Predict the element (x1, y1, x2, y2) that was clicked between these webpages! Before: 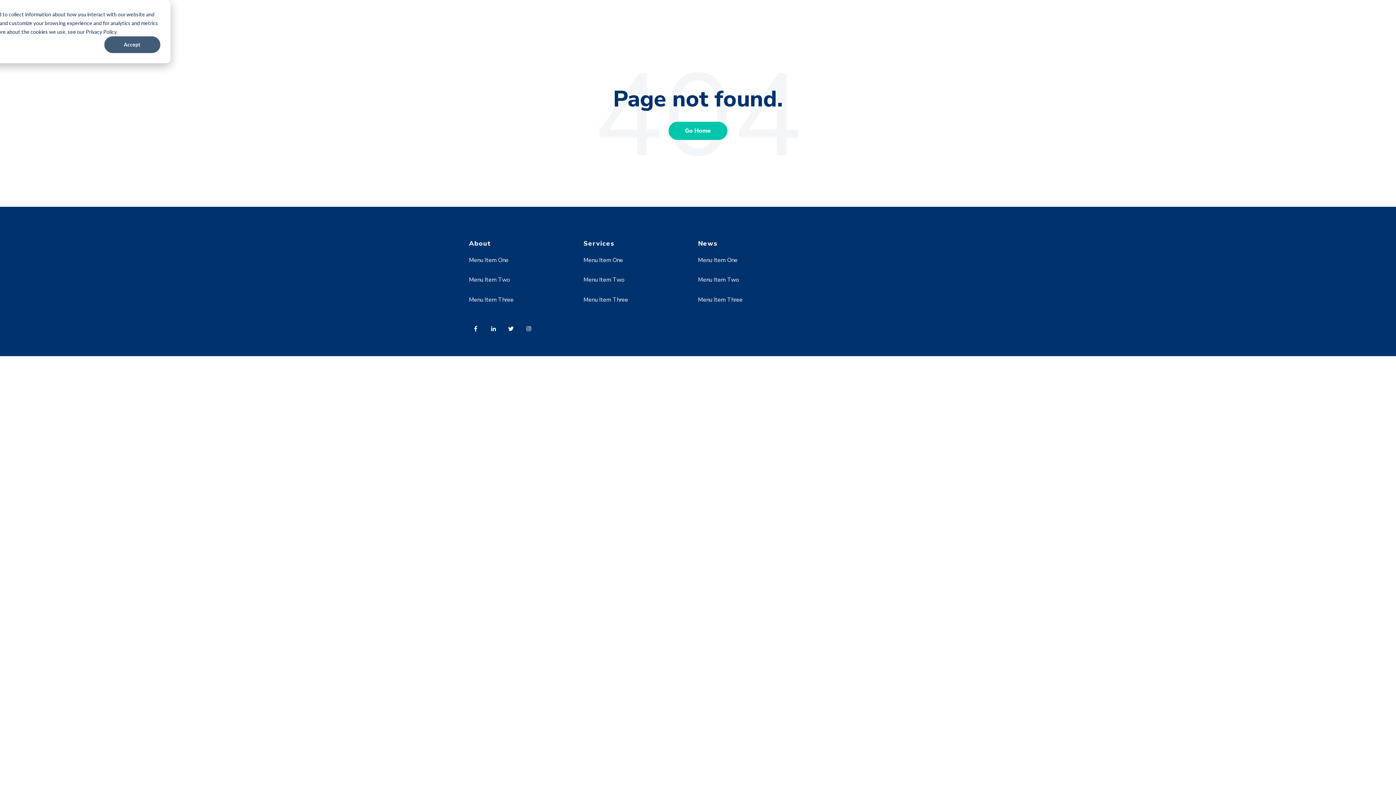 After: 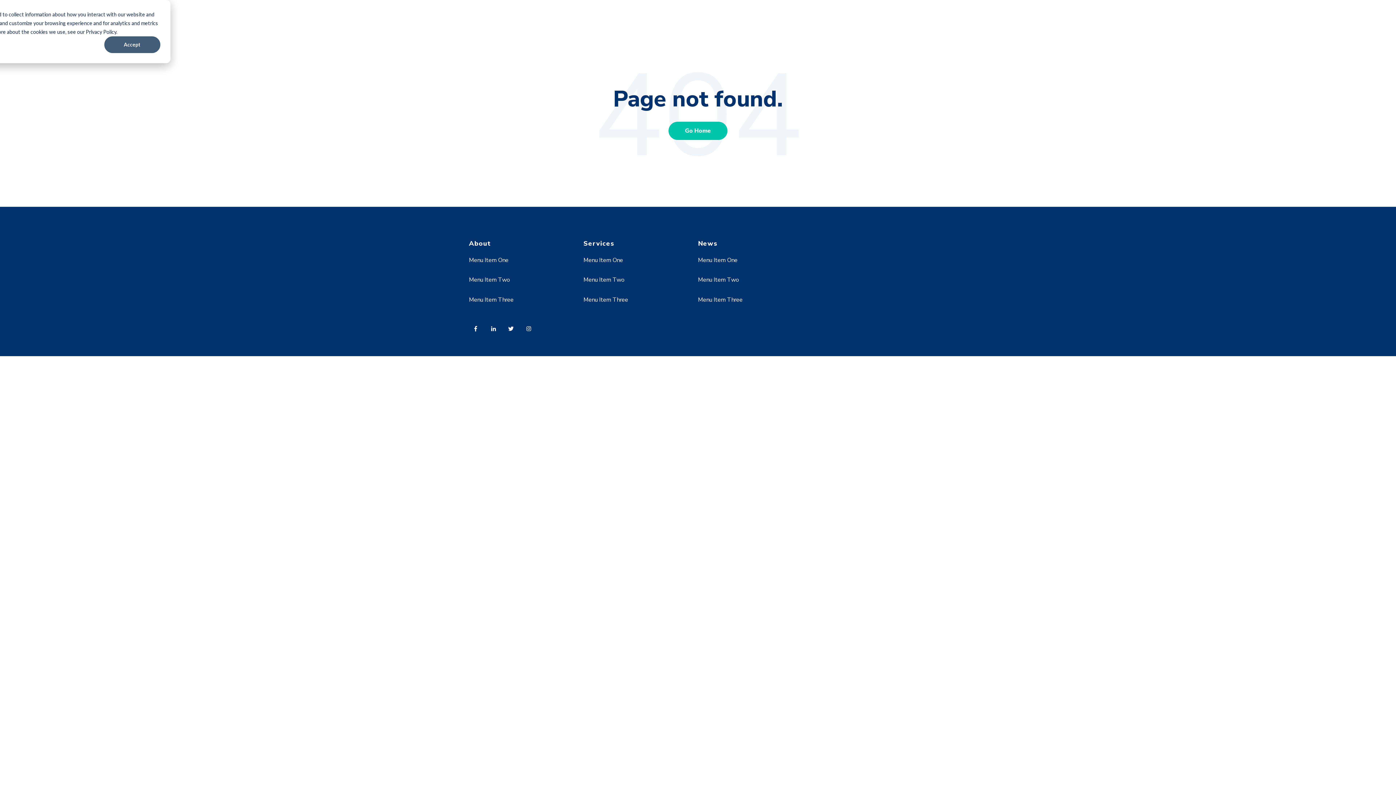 Action: label: Menu Item One bbox: (583, 256, 623, 264)